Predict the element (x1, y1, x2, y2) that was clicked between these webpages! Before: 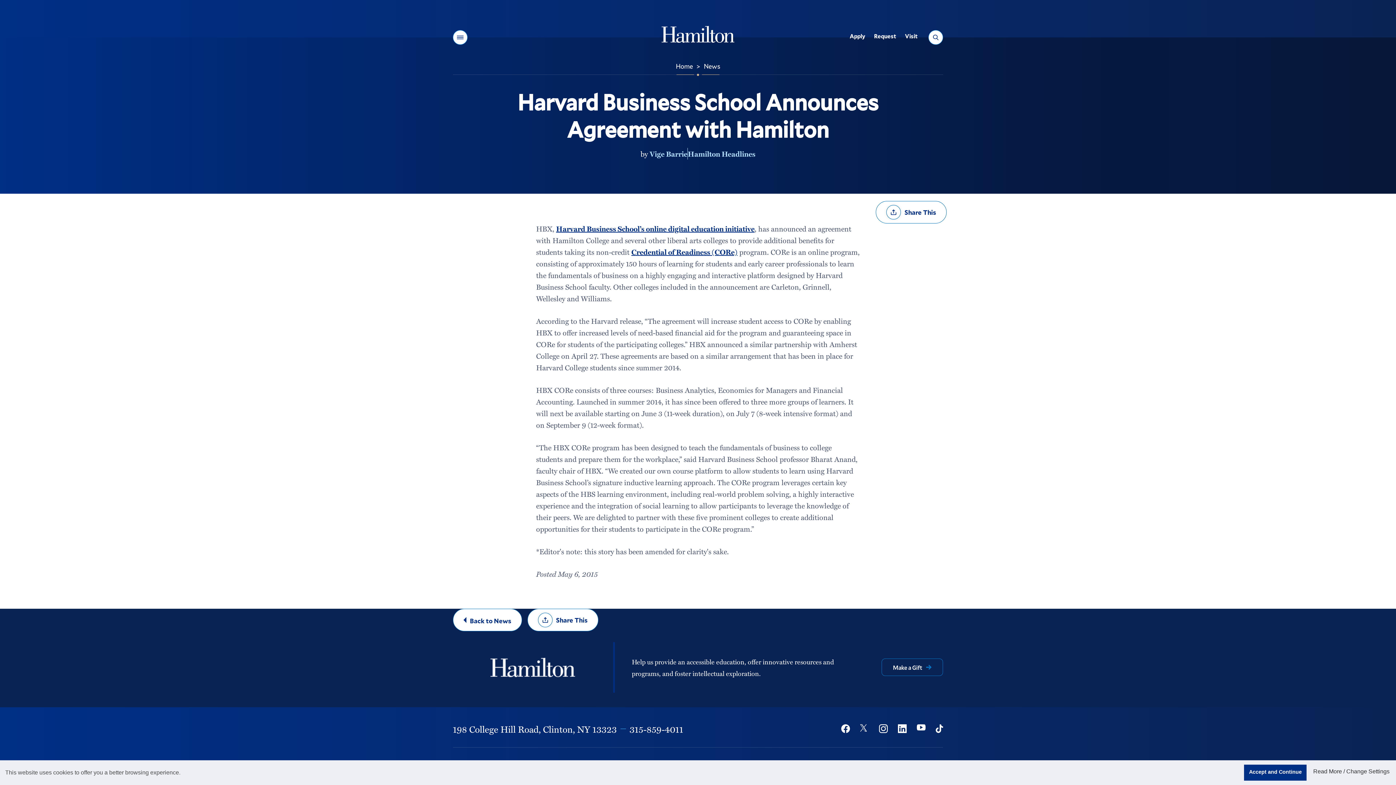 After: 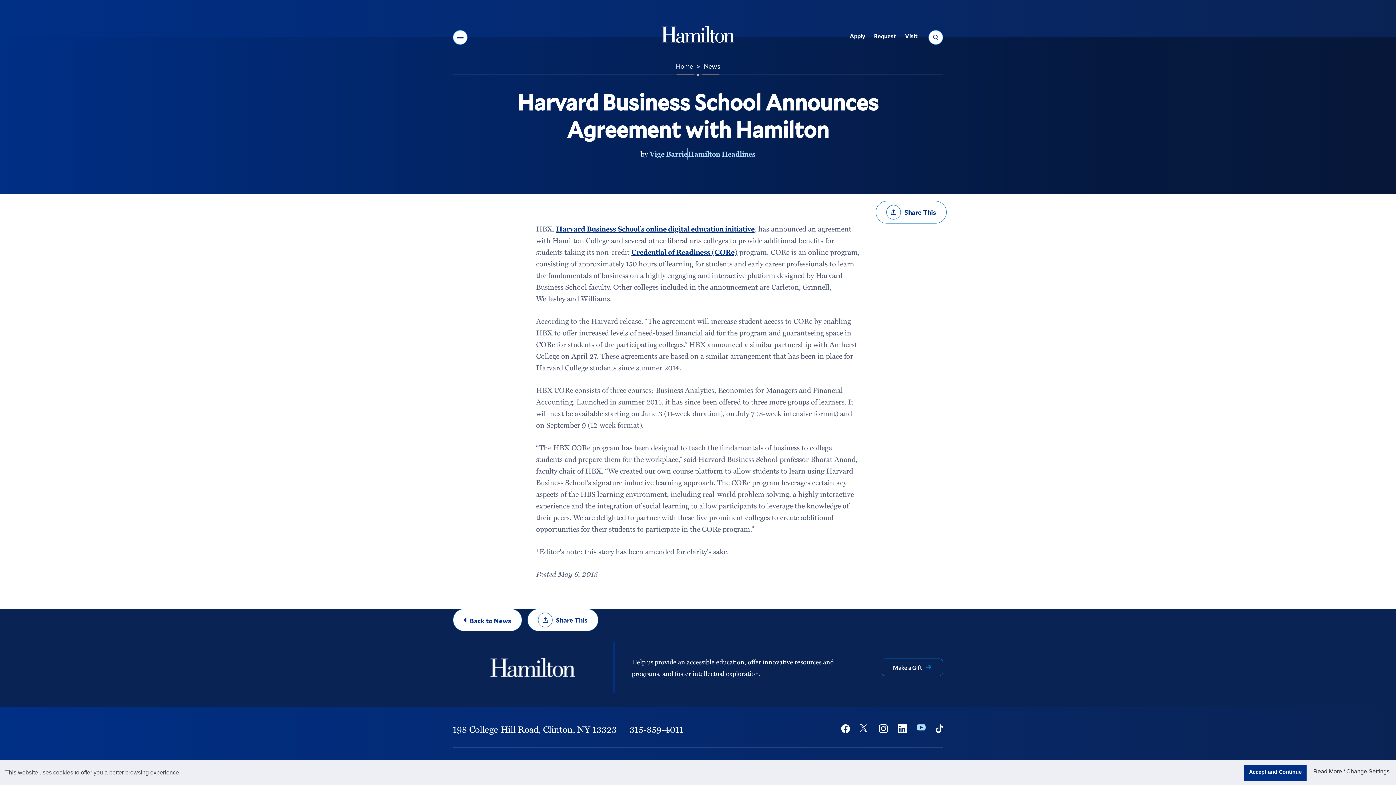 Action: bbox: (912, 721, 931, 737) label: Youtube